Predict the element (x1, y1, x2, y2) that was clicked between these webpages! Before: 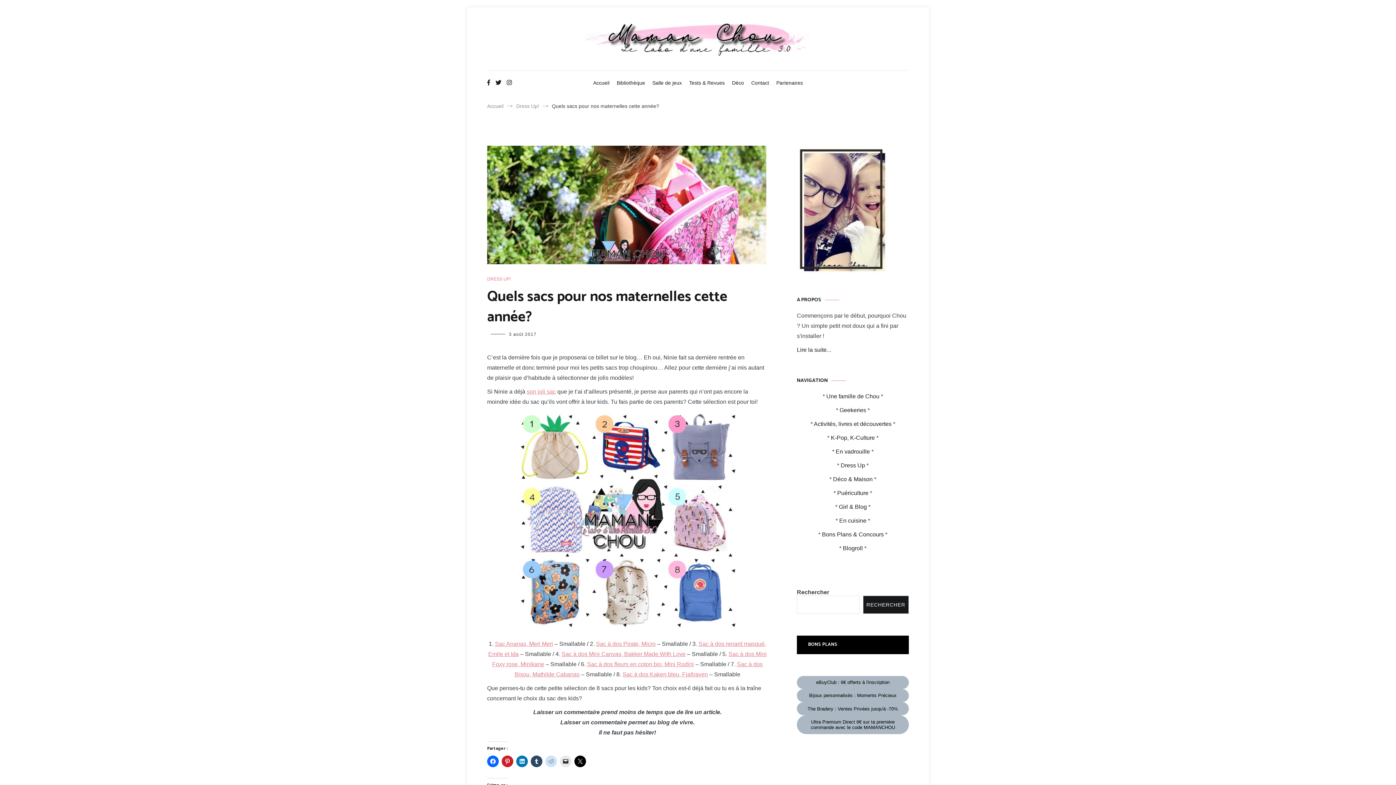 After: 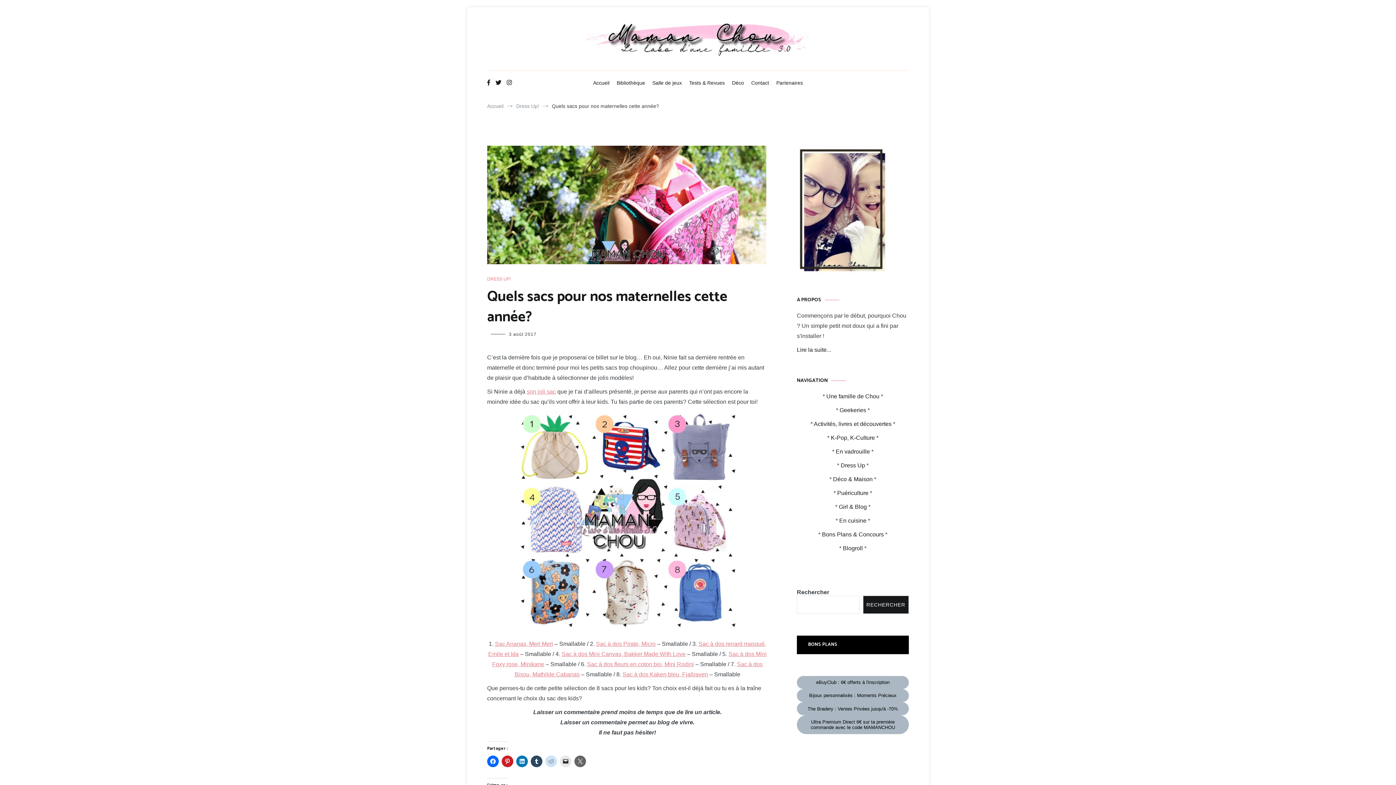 Action: bbox: (574, 756, 586, 767)